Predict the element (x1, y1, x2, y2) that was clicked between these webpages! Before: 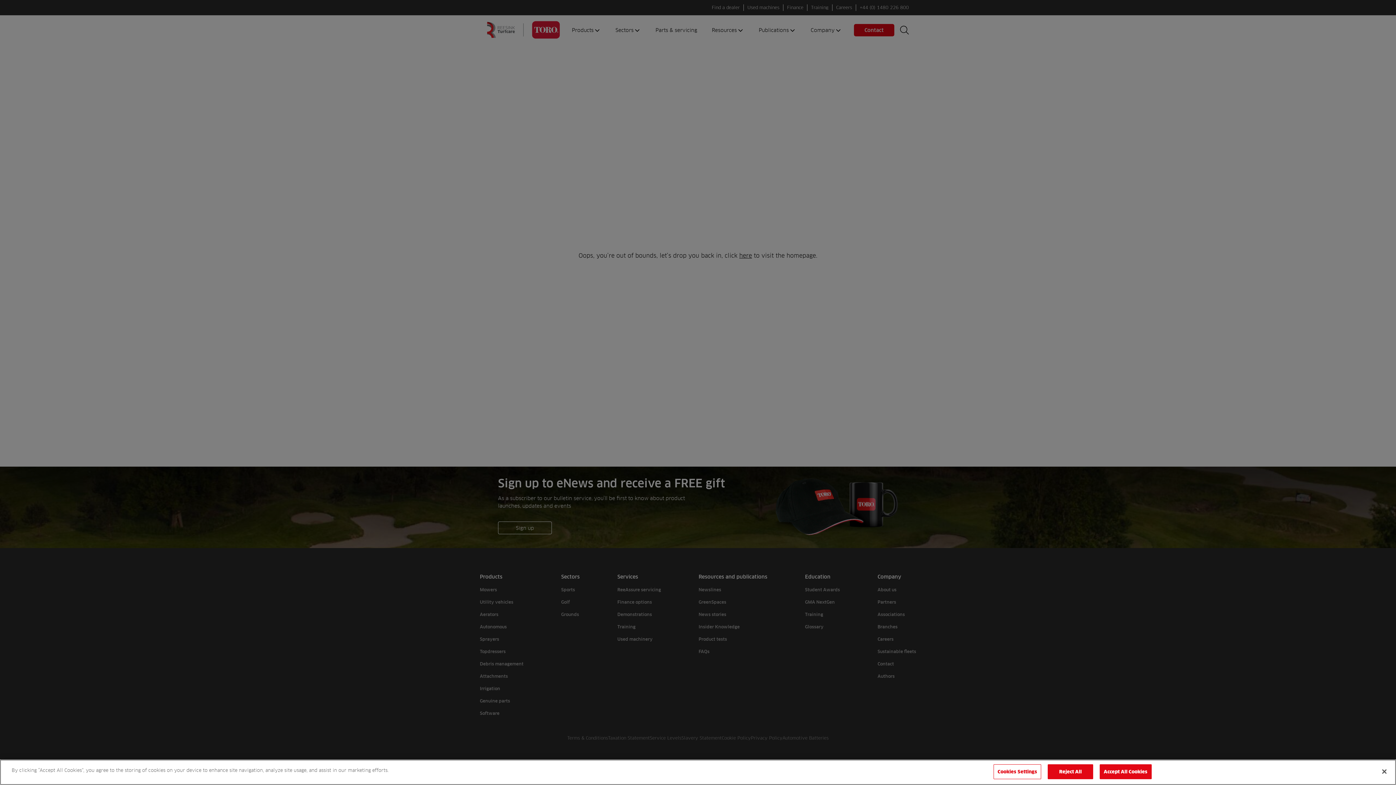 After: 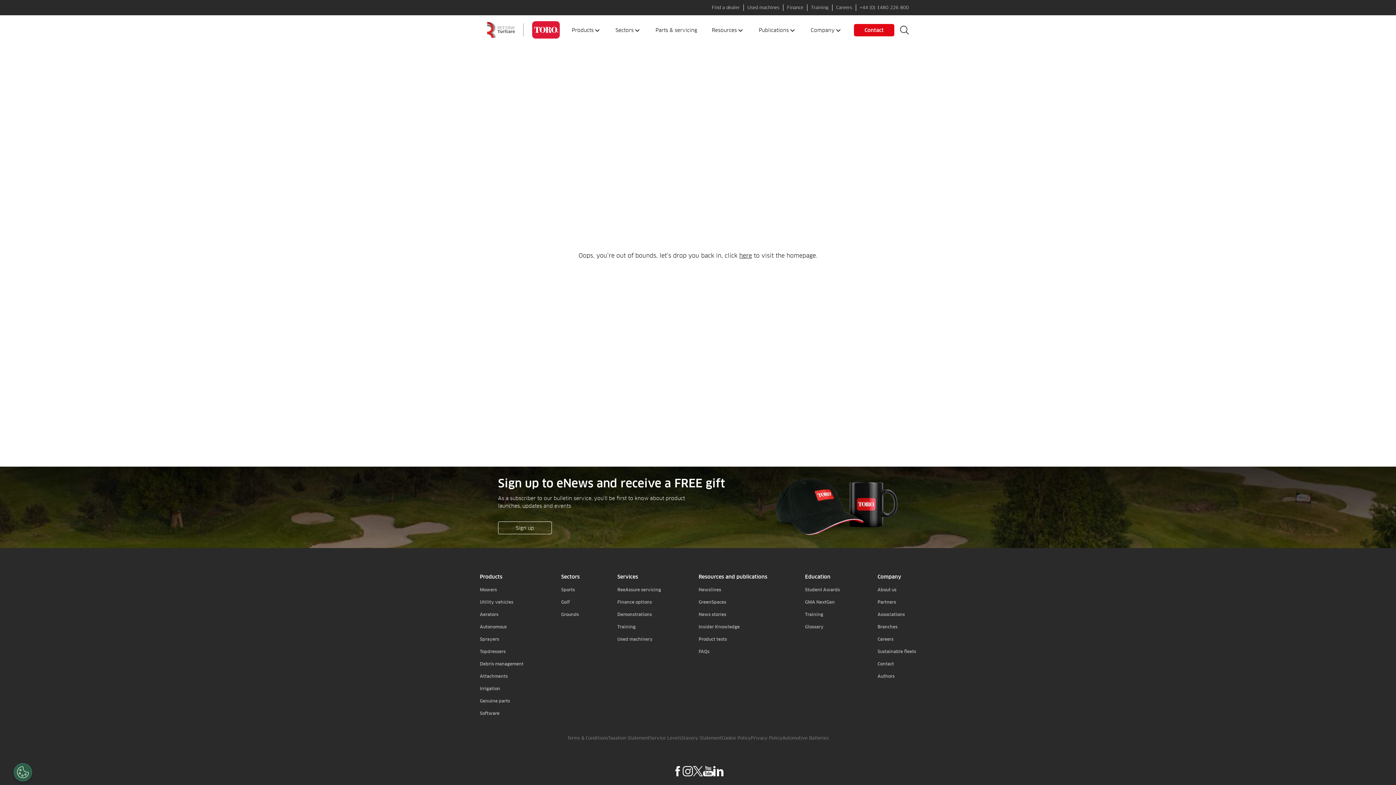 Action: label: Close bbox: (1376, 764, 1392, 780)